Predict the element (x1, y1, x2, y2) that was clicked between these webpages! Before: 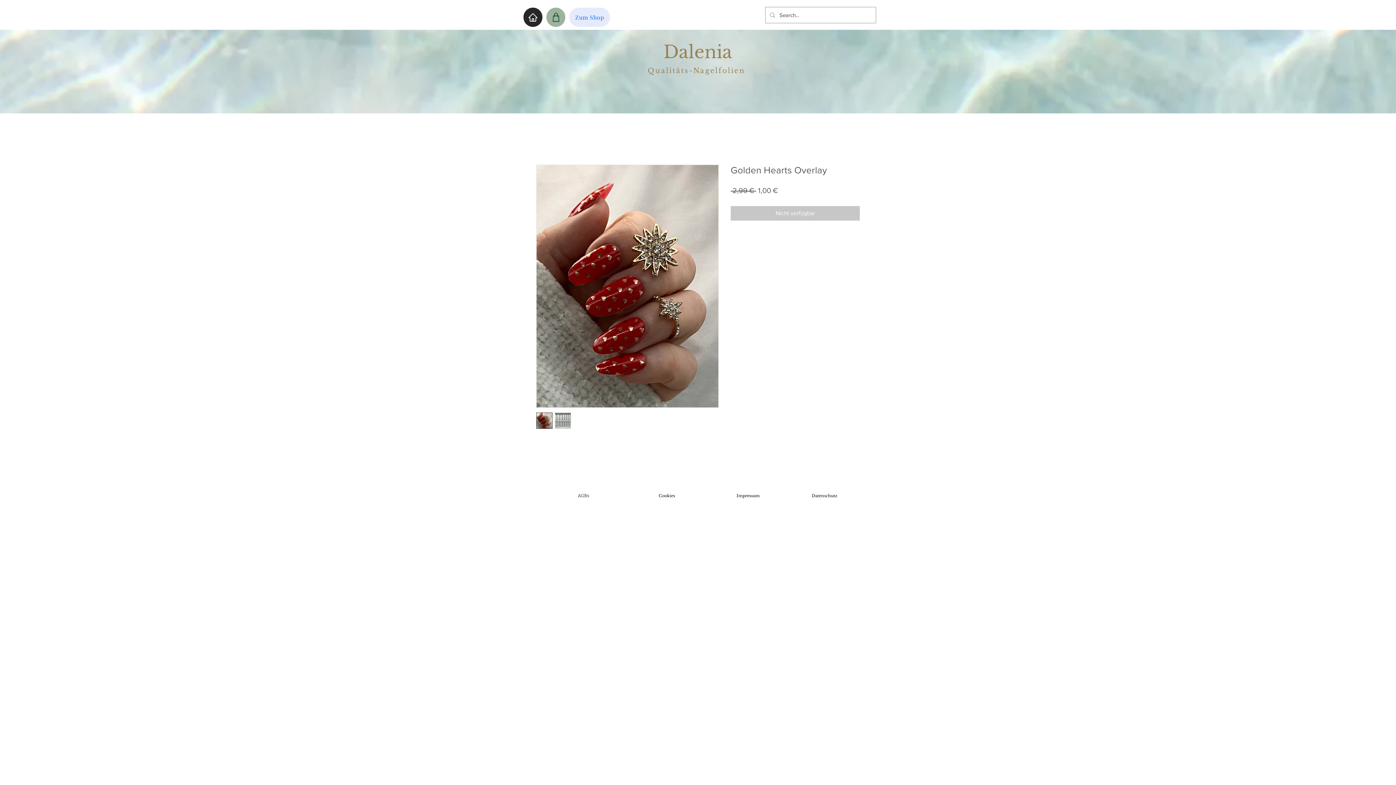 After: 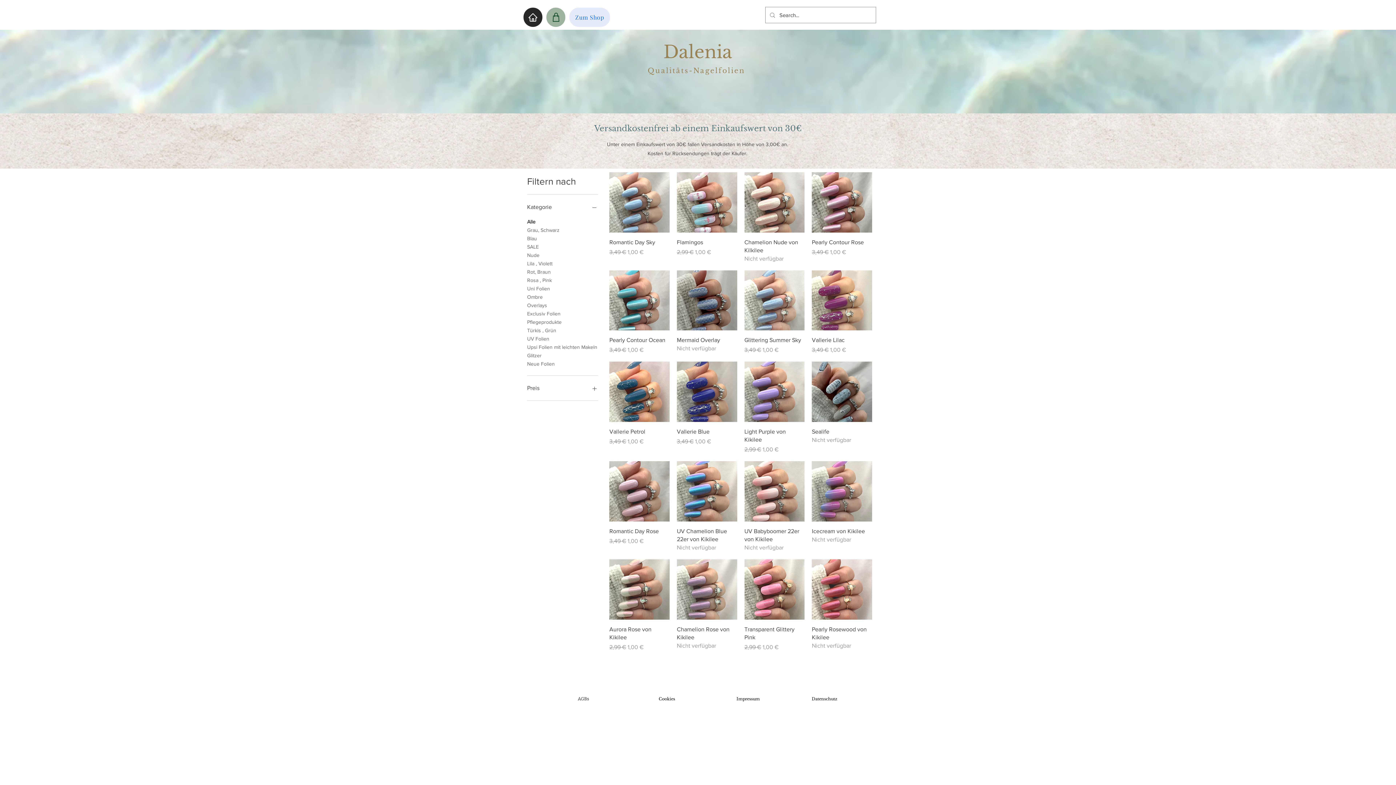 Action: label: Zum Shop bbox: (569, 7, 610, 26)